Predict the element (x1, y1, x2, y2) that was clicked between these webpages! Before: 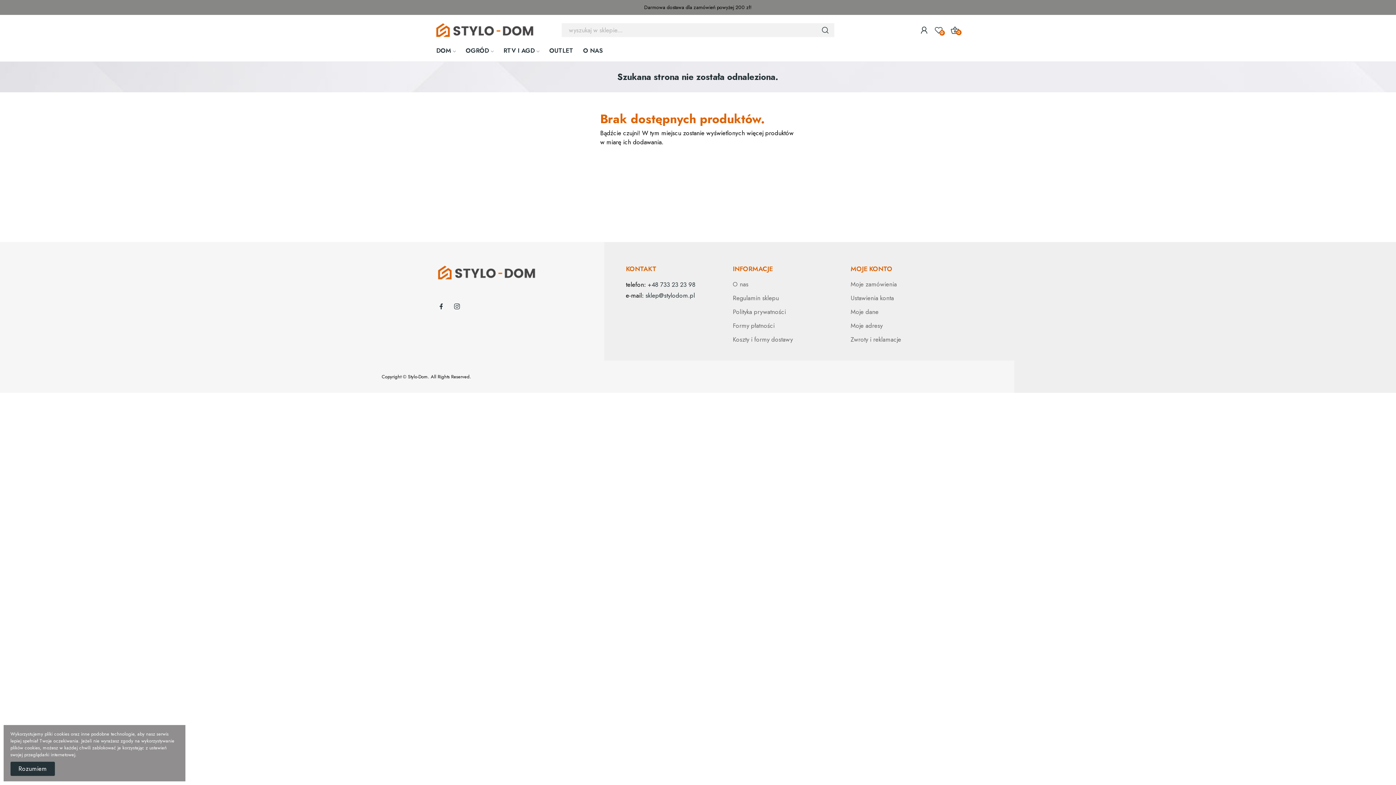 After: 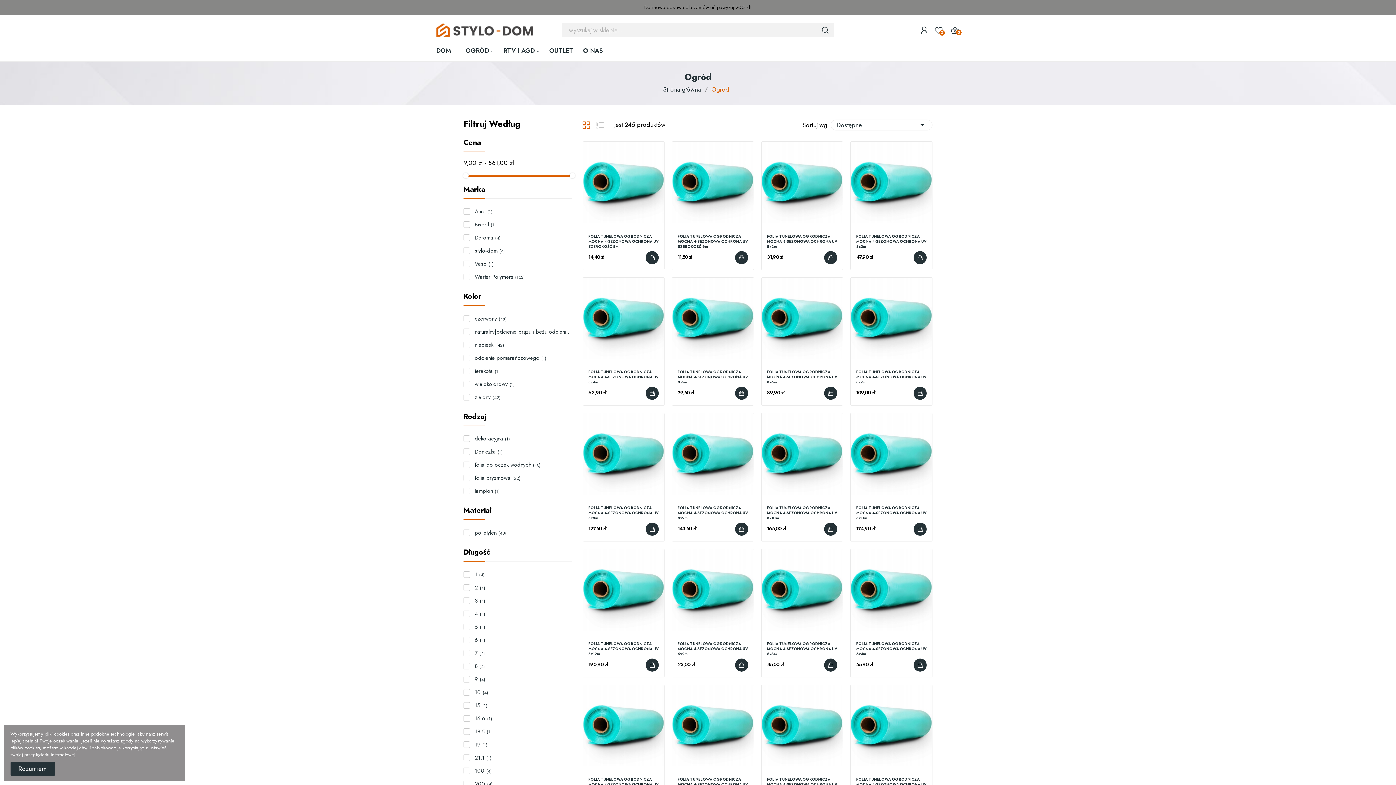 Action: bbox: (465, 46, 493, 56) label: OGRÓD 